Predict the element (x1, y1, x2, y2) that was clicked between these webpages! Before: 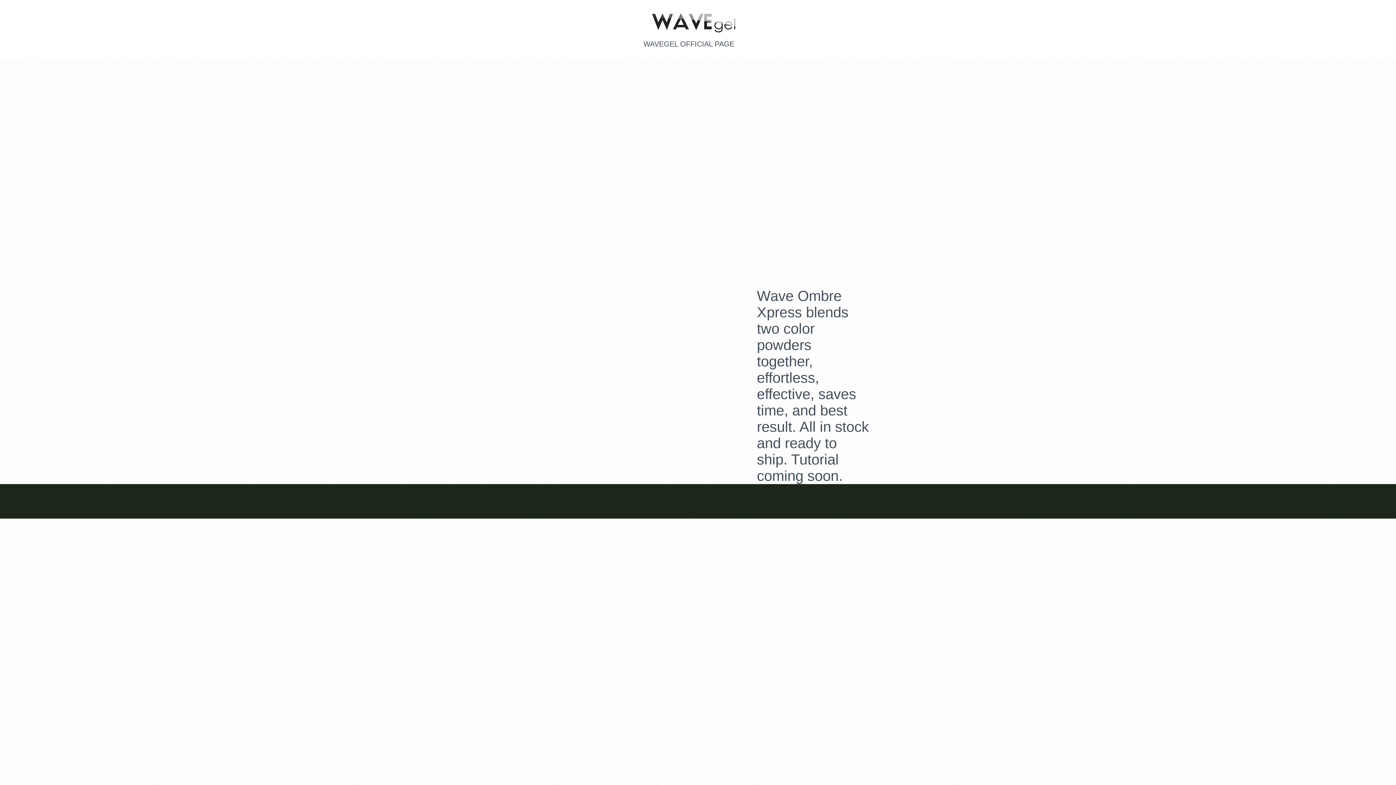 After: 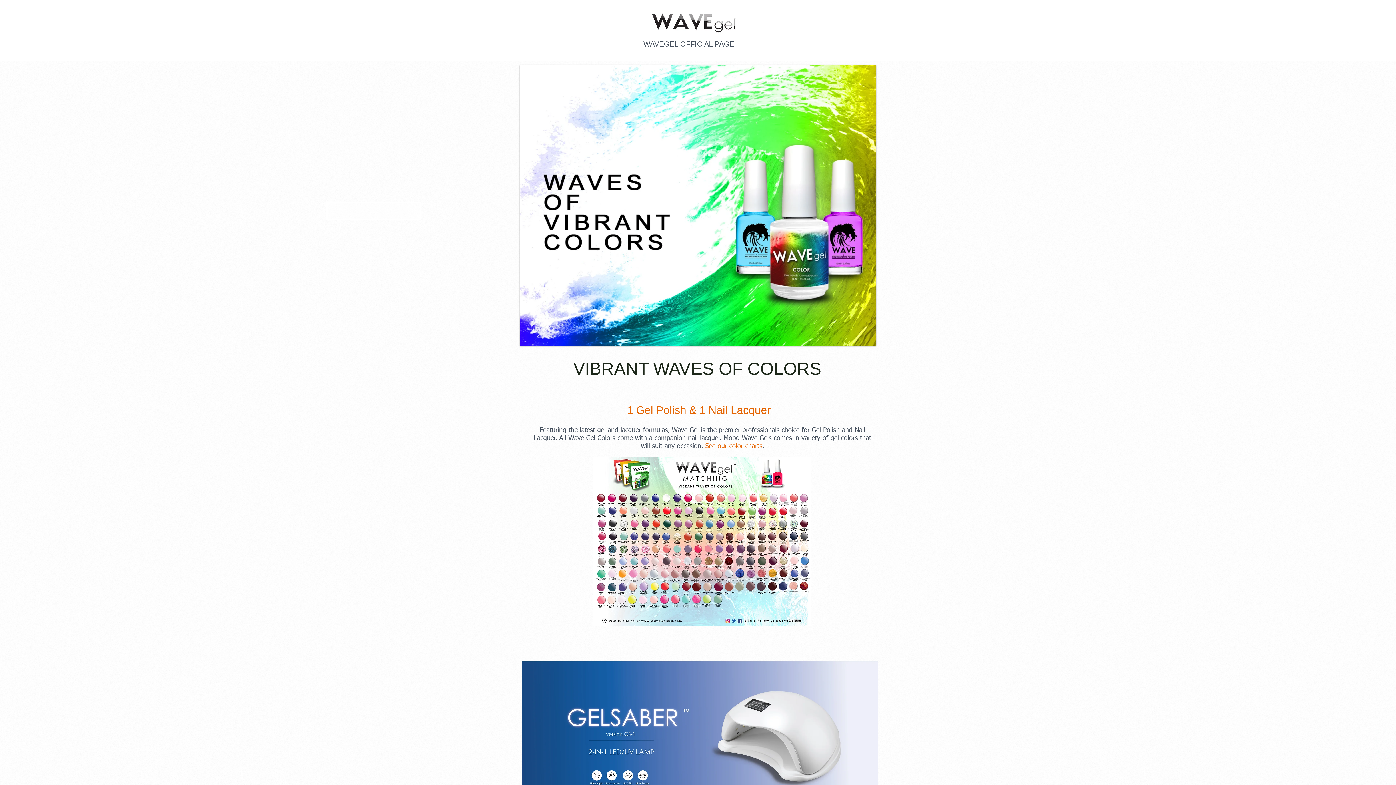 Action: bbox: (652, 1, 738, 40)